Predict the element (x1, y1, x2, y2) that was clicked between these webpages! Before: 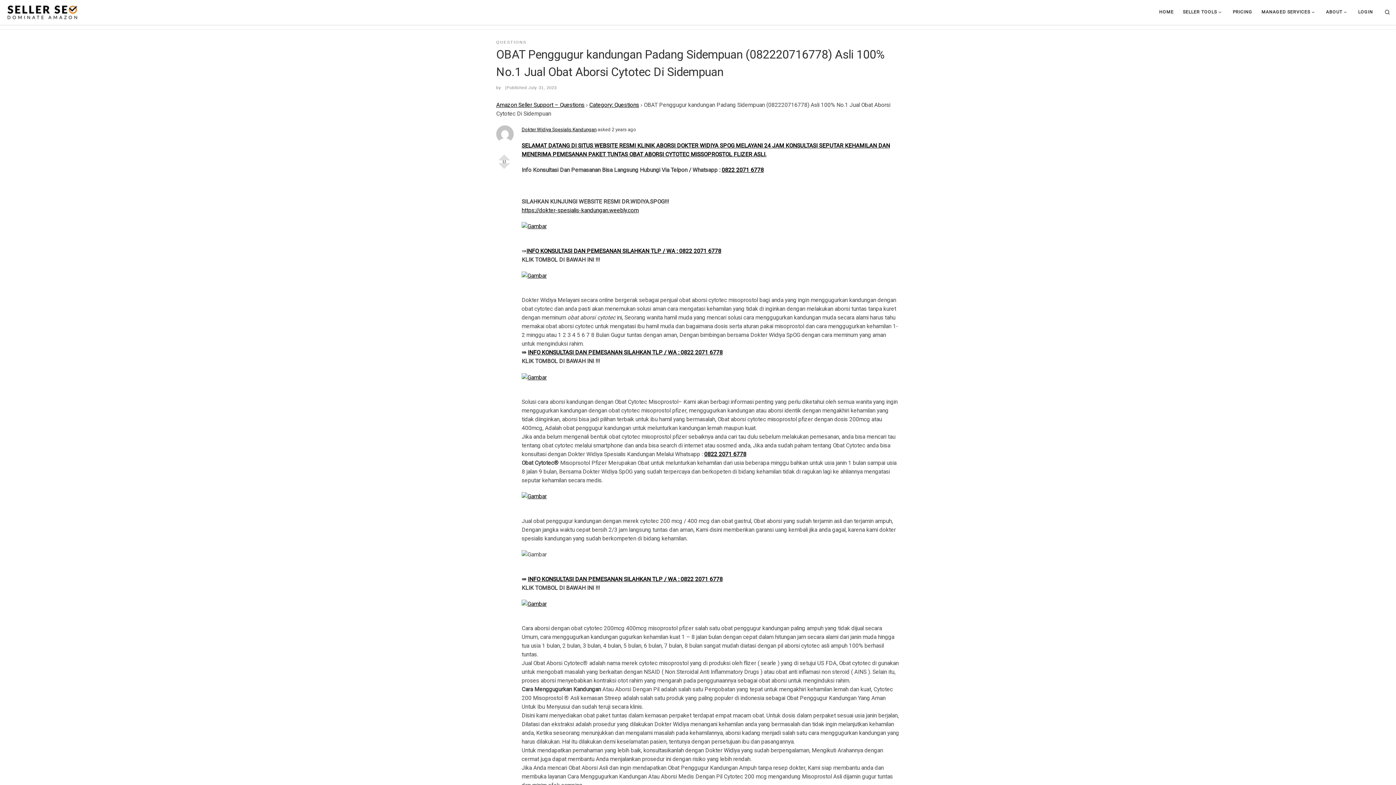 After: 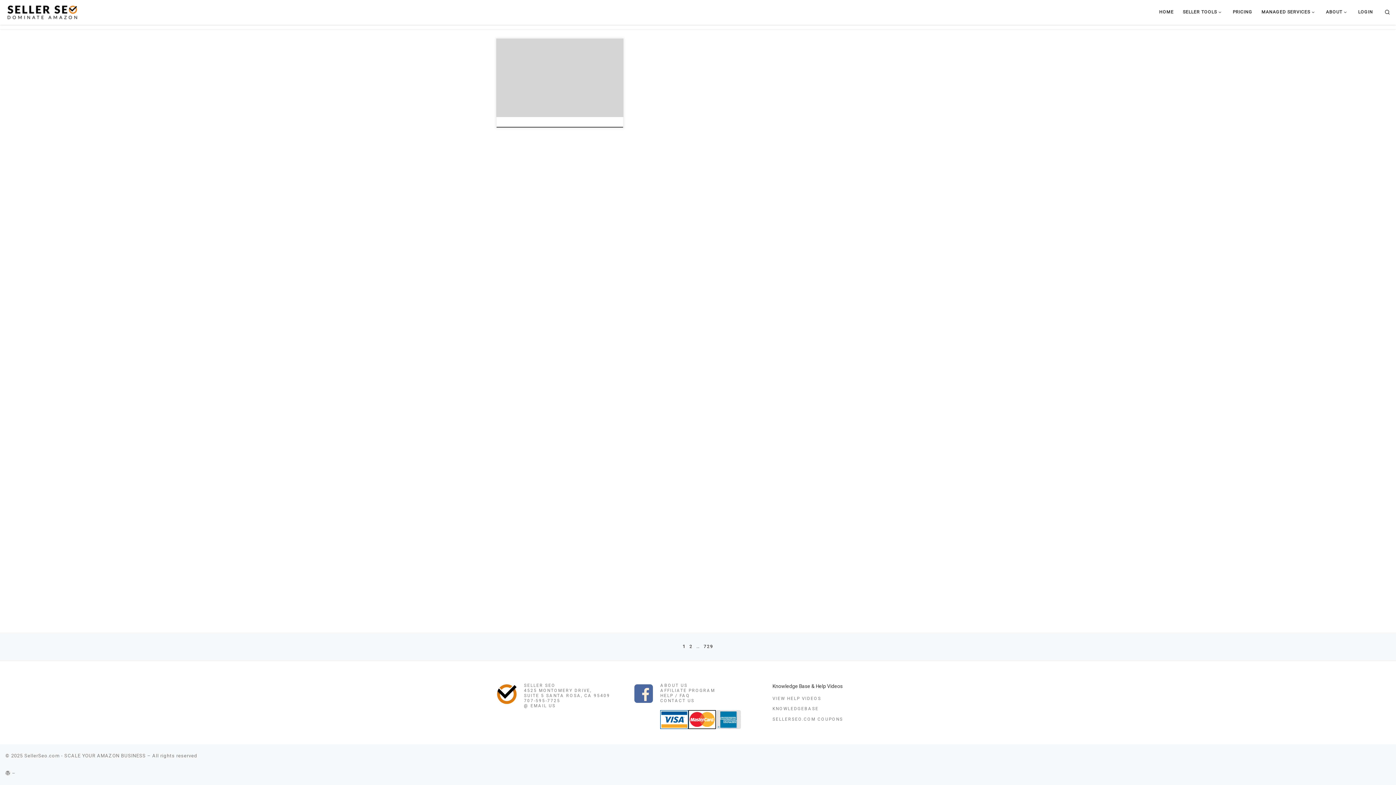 Action: label: Category: Questions bbox: (589, 101, 639, 108)